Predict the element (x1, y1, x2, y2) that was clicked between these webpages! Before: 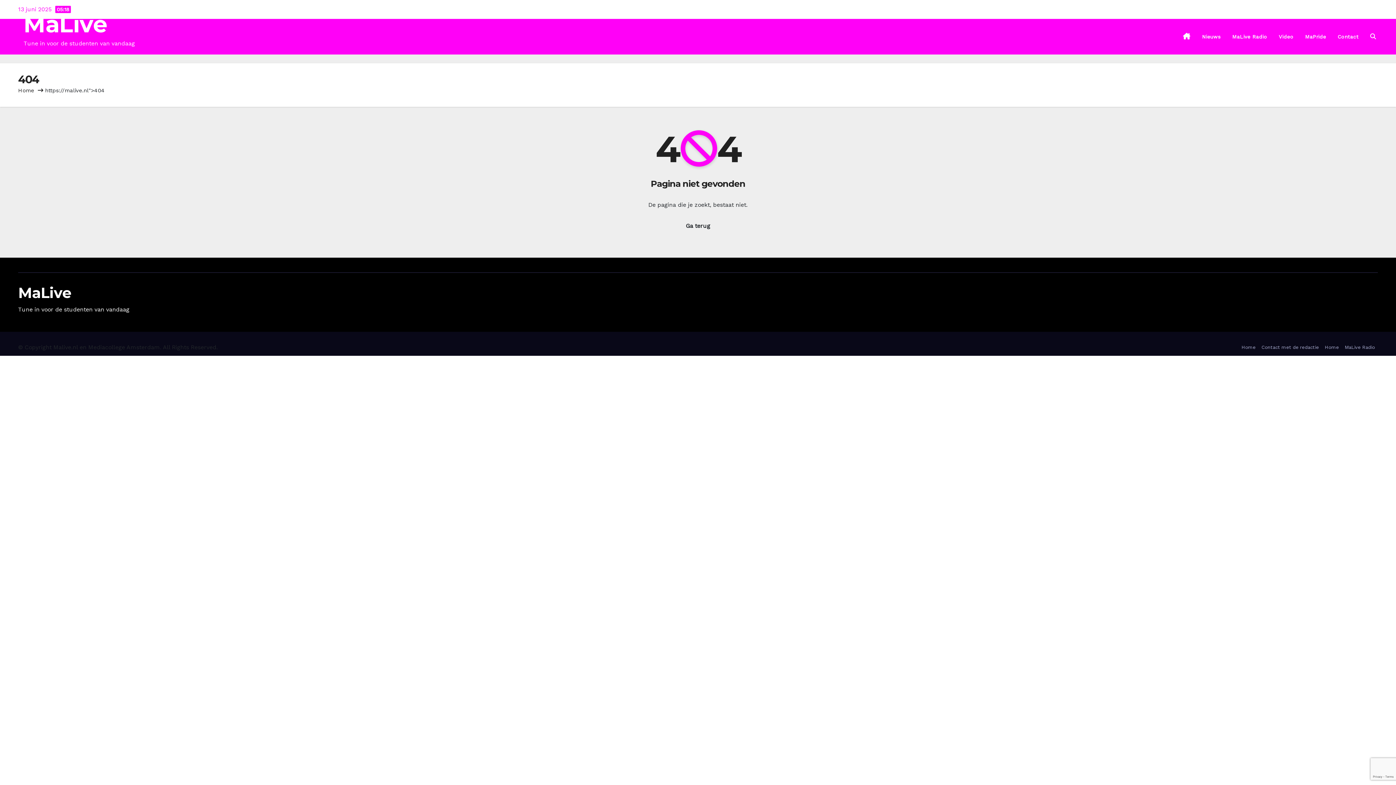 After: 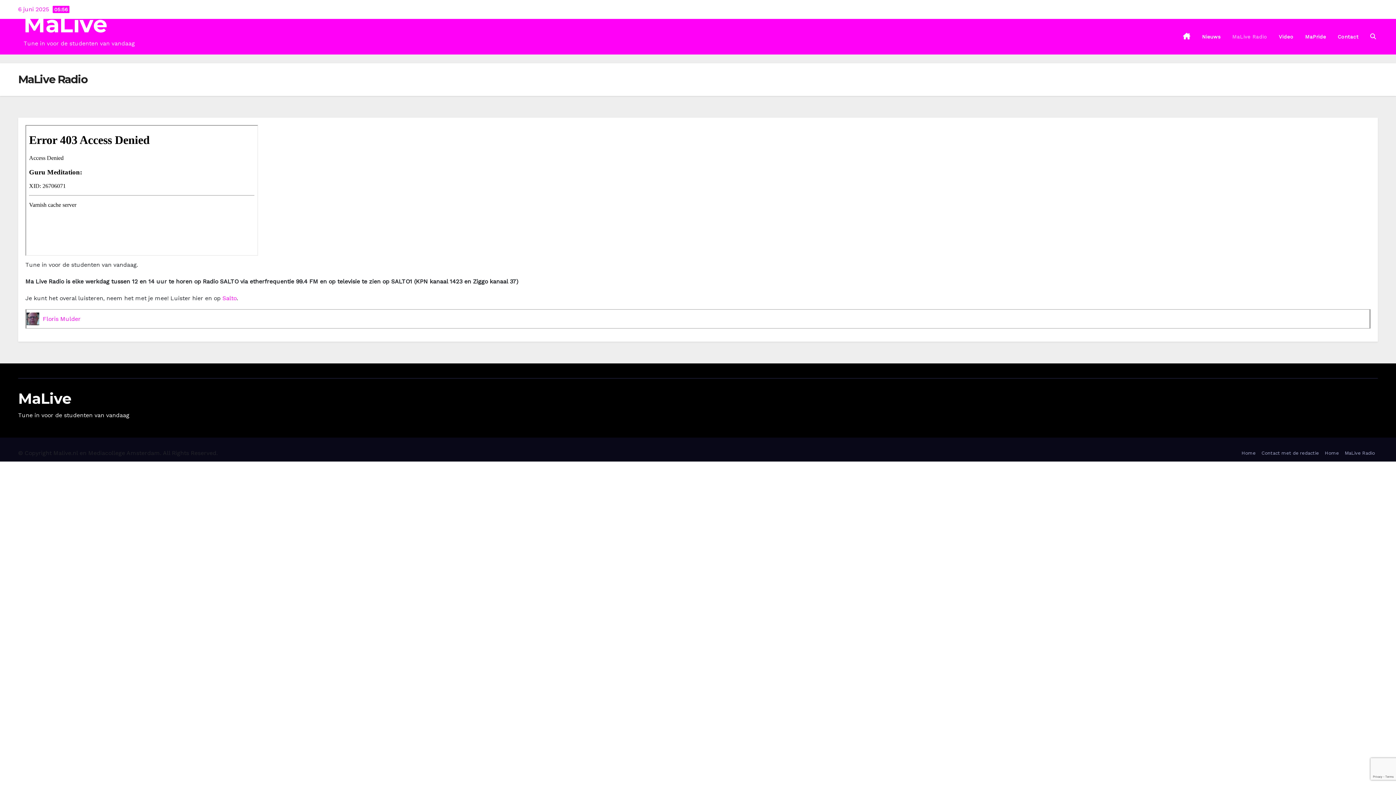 Action: bbox: (1226, 24, 1273, 49) label: MaLive Radio